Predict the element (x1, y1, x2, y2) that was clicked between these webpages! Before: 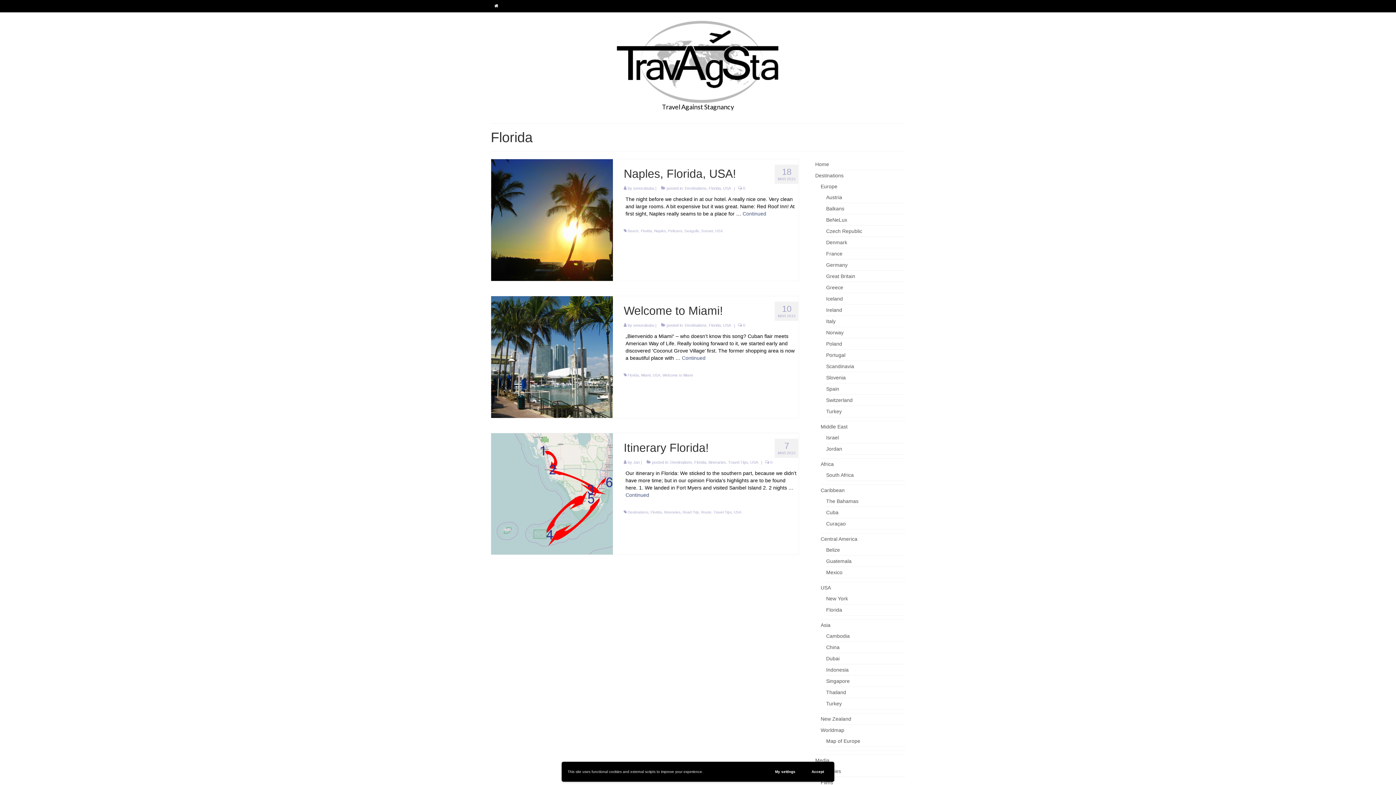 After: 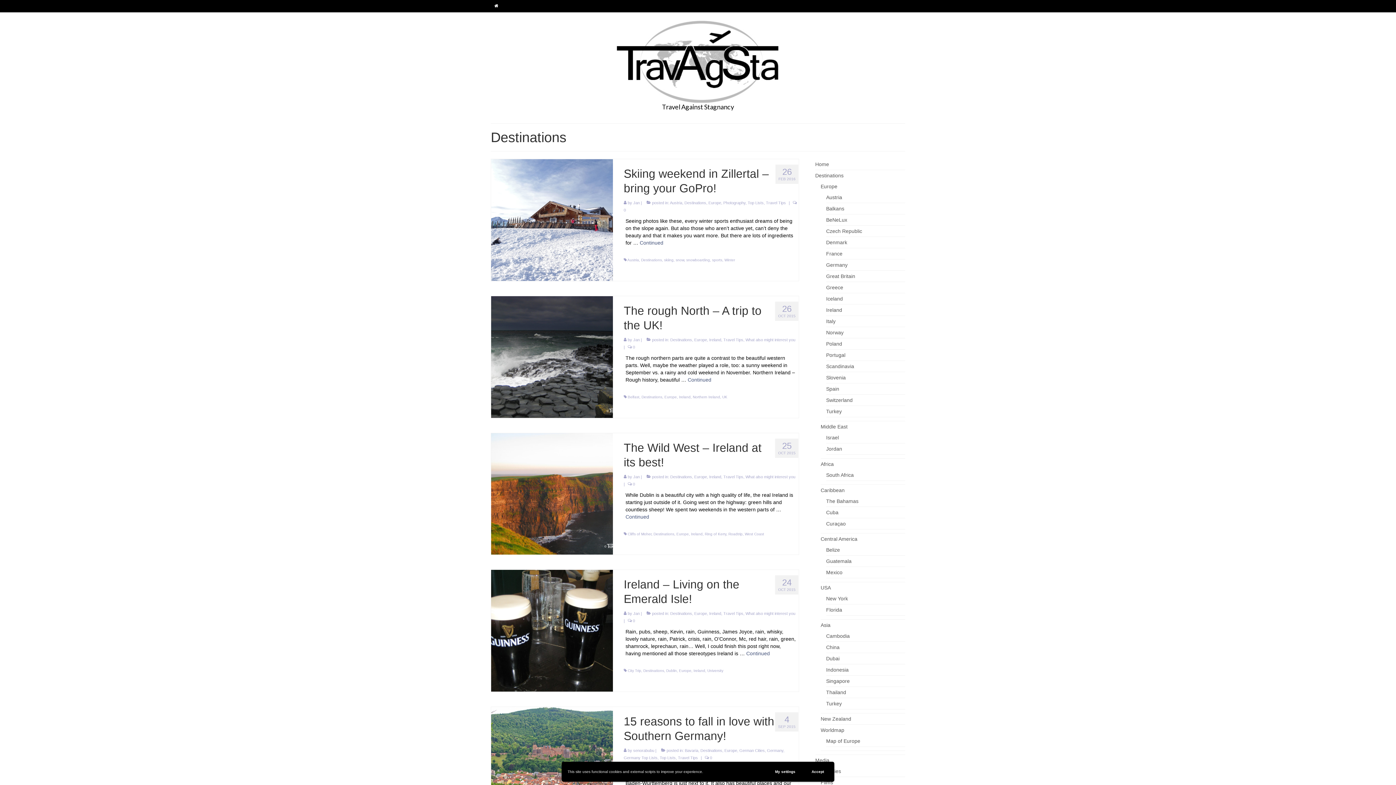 Action: bbox: (627, 510, 648, 514) label: Destinations